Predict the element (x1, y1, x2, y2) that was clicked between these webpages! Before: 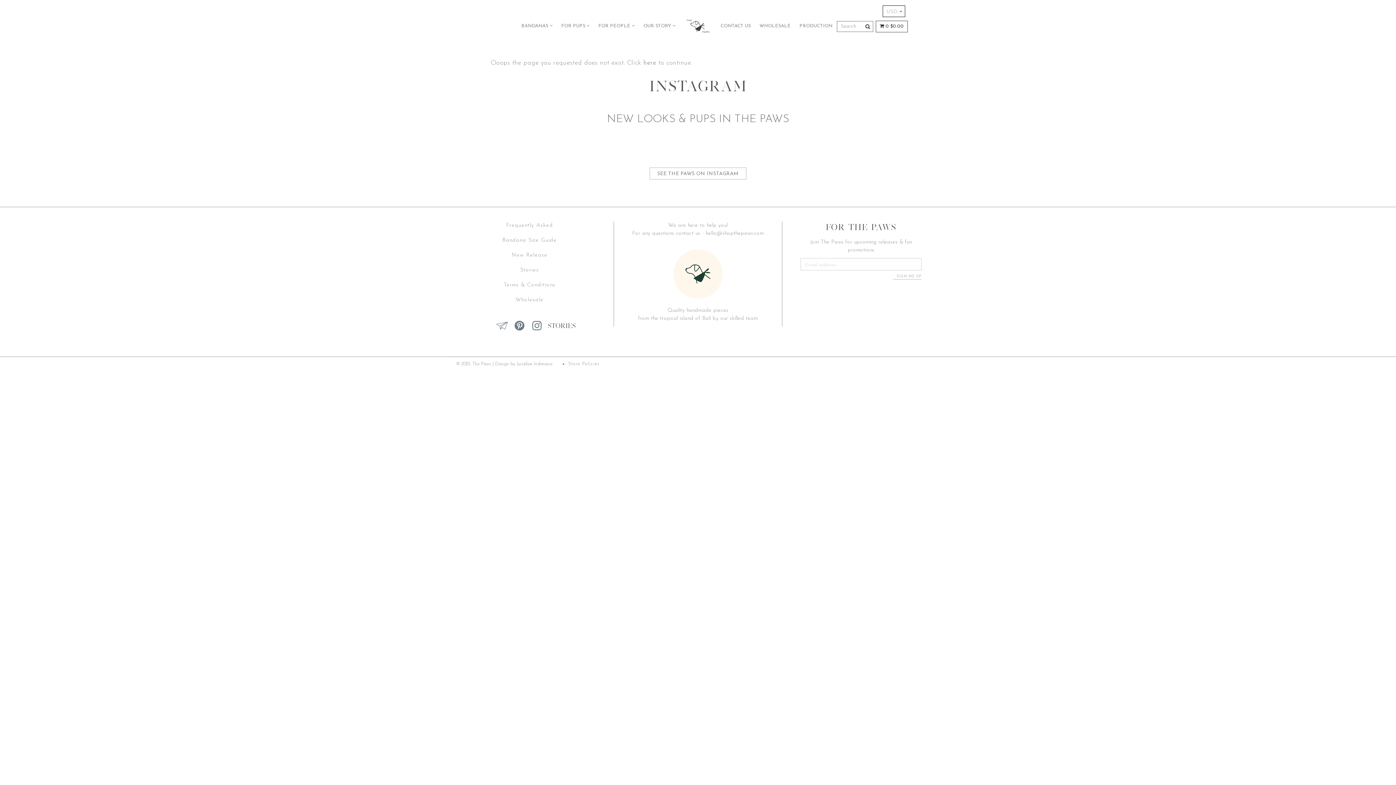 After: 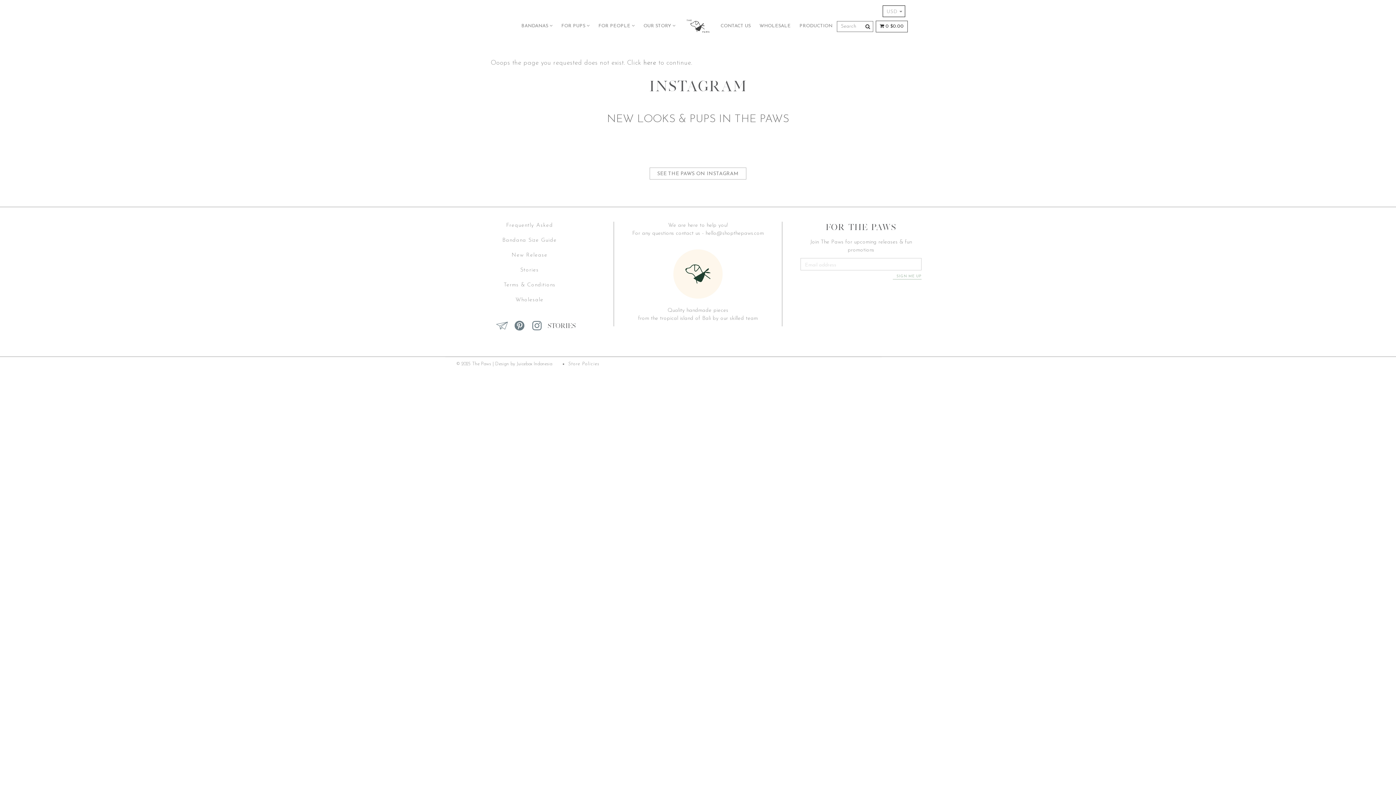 Action: bbox: (494, 318, 509, 333)